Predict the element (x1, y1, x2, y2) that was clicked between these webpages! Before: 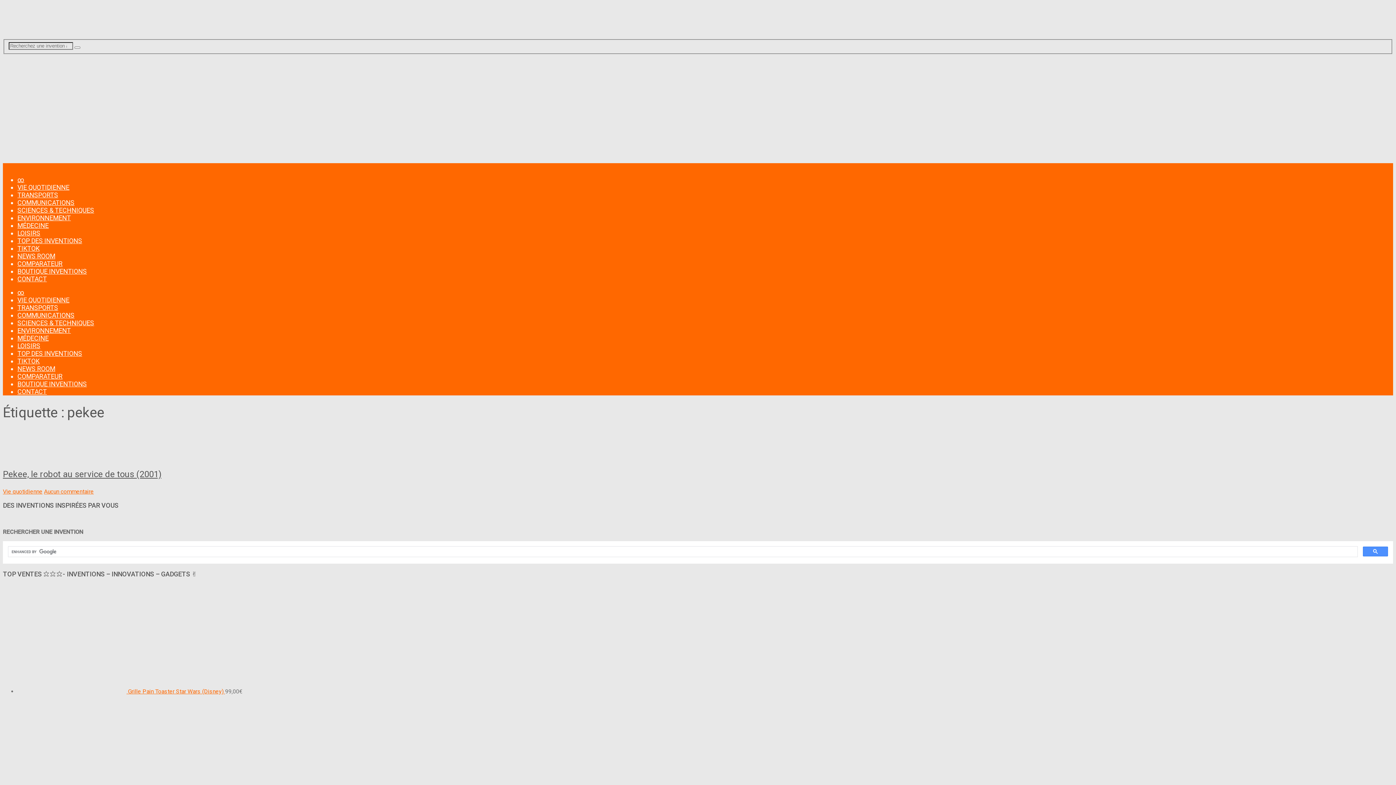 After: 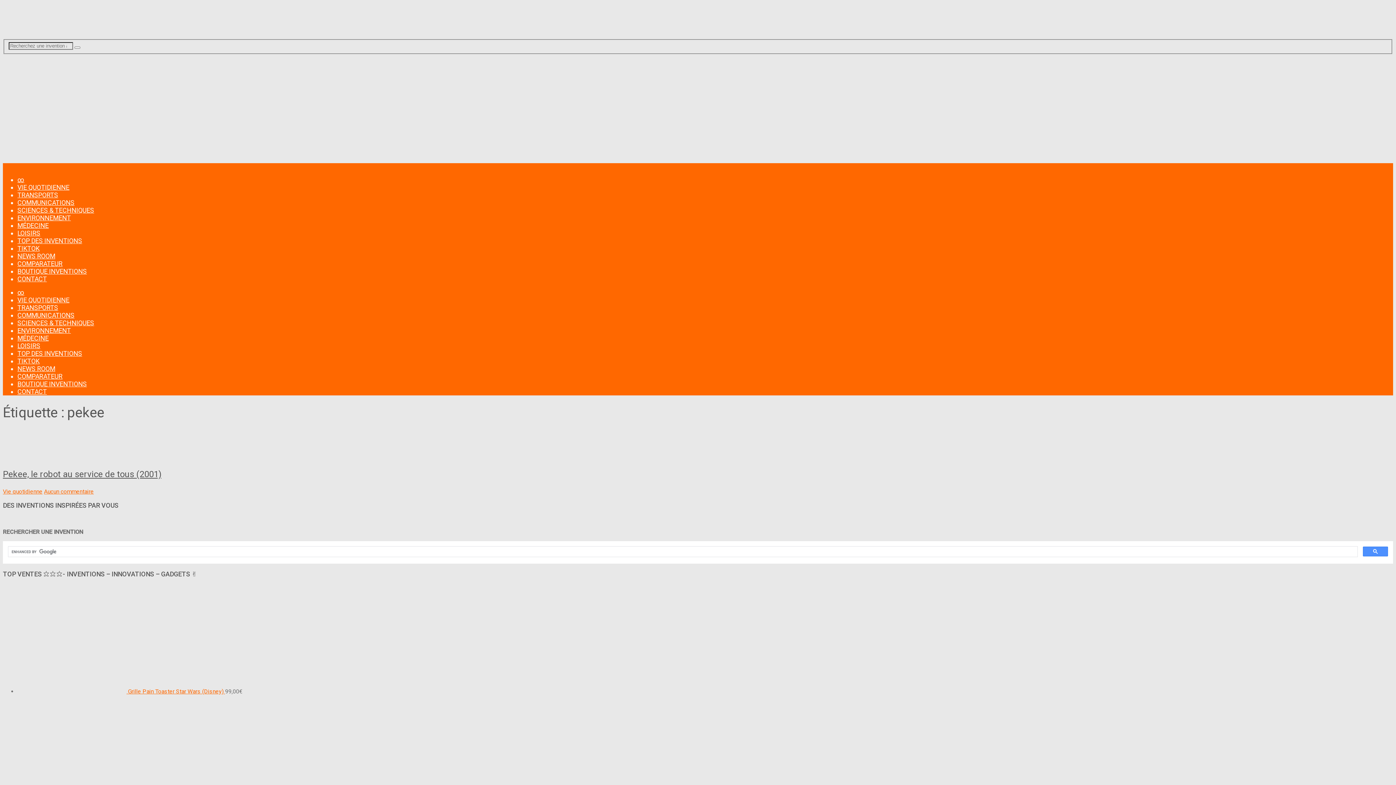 Action: label: Menu bbox: (2, 163, 17, 170)